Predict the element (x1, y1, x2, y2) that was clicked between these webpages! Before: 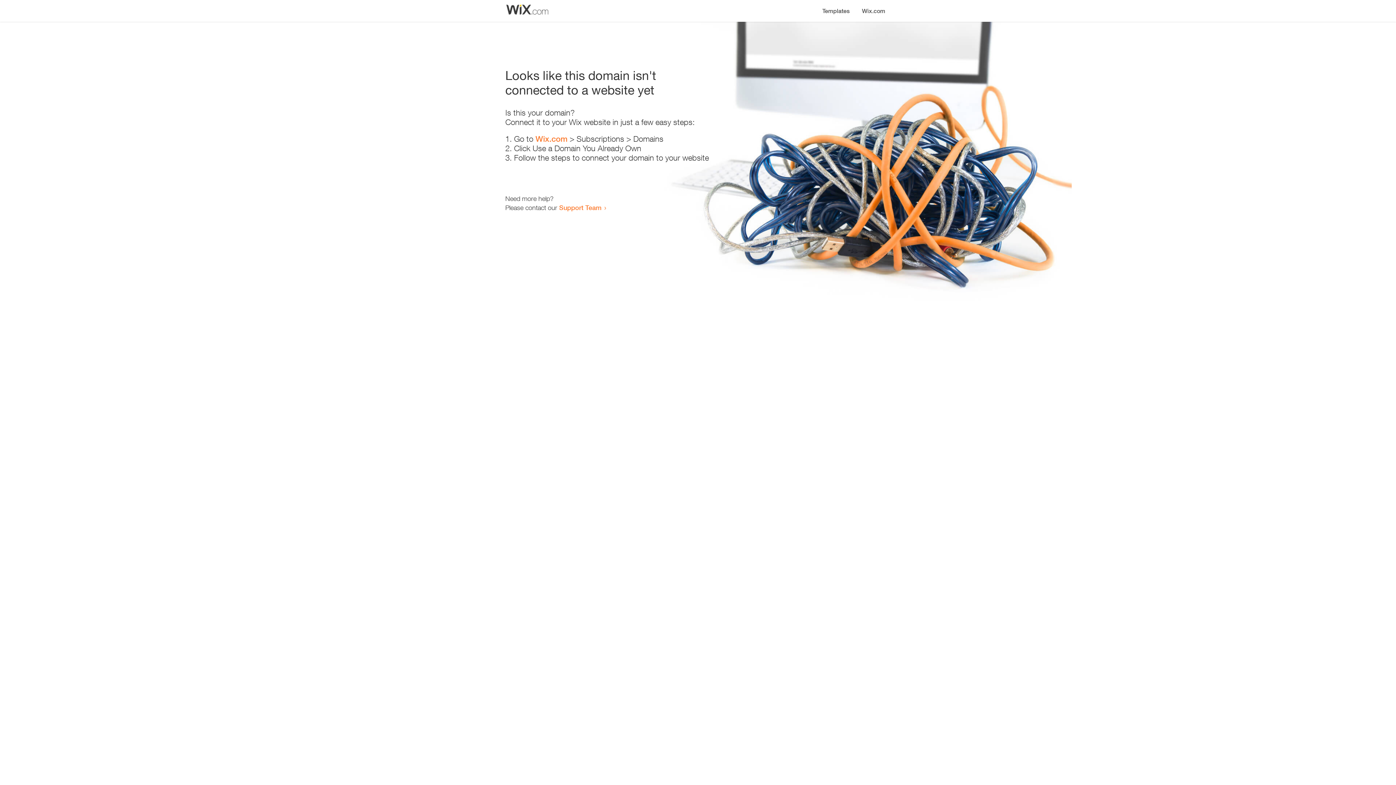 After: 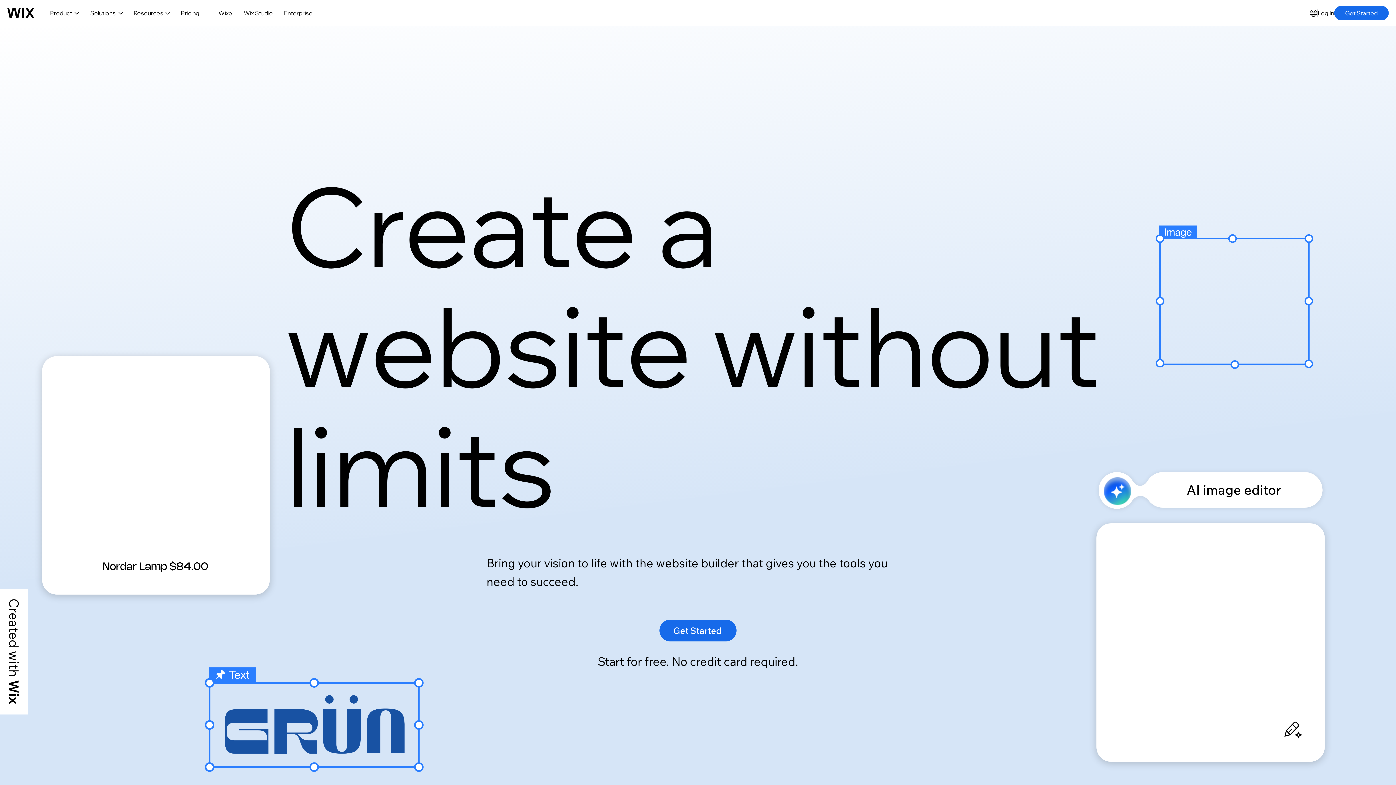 Action: bbox: (535, 134, 567, 143) label: Wix.com